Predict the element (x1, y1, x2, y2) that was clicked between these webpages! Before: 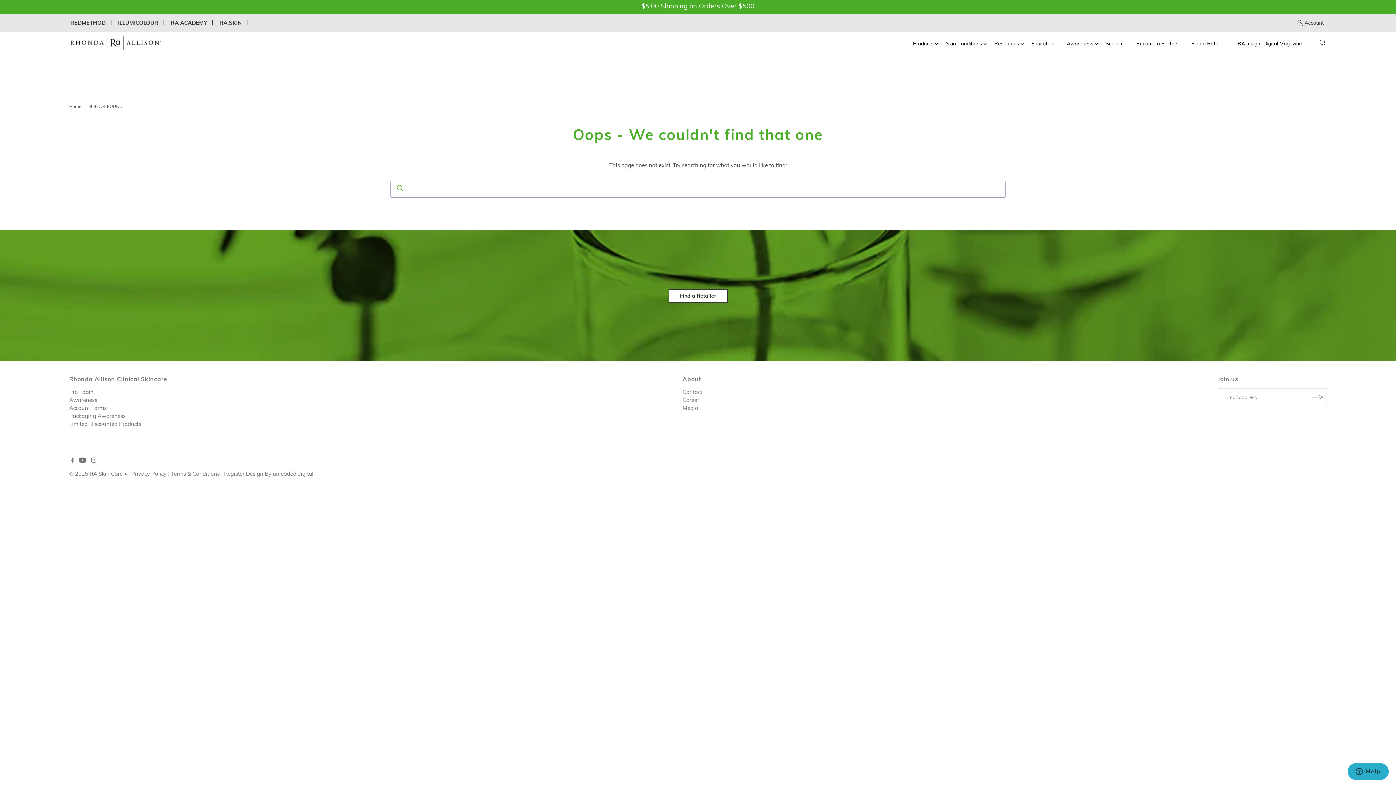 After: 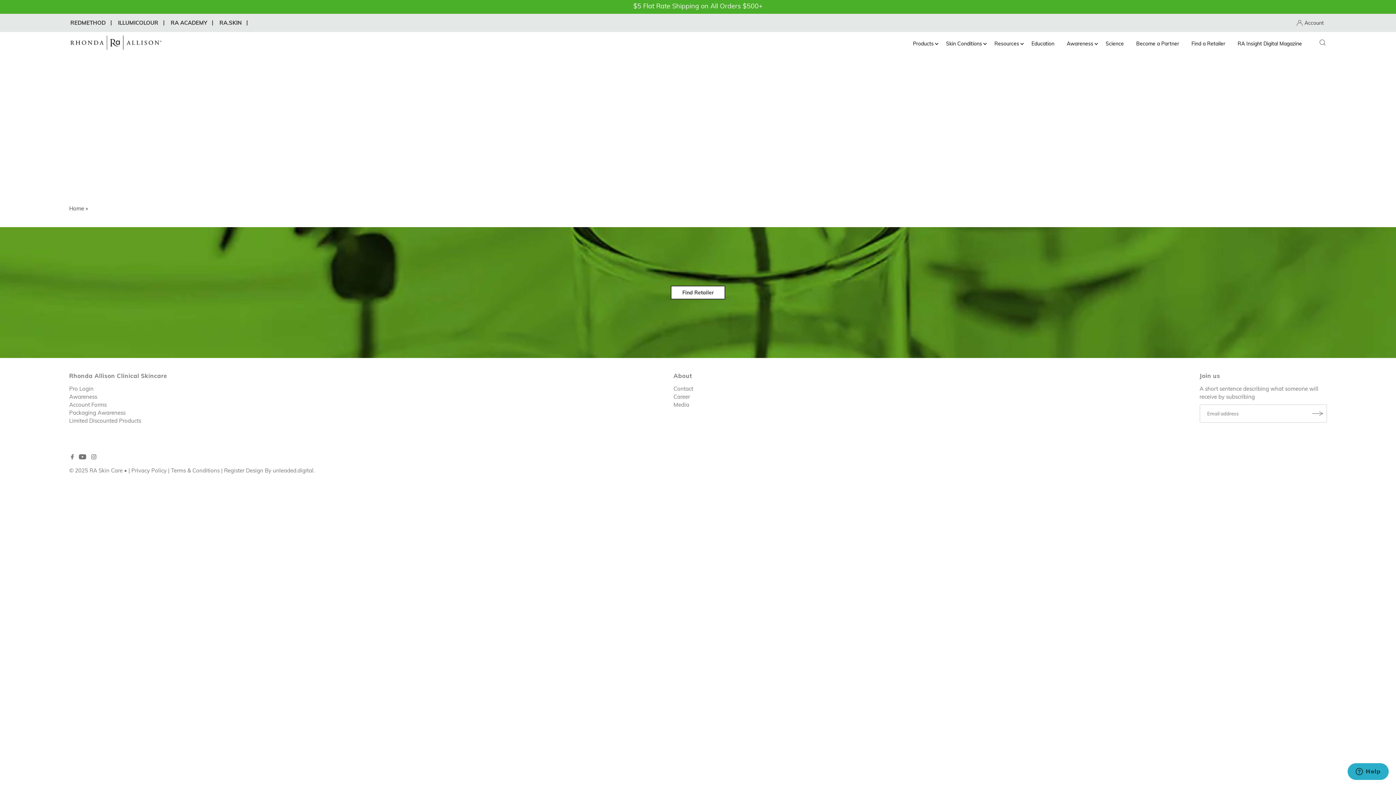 Action: label: Media bbox: (682, 404, 698, 411)